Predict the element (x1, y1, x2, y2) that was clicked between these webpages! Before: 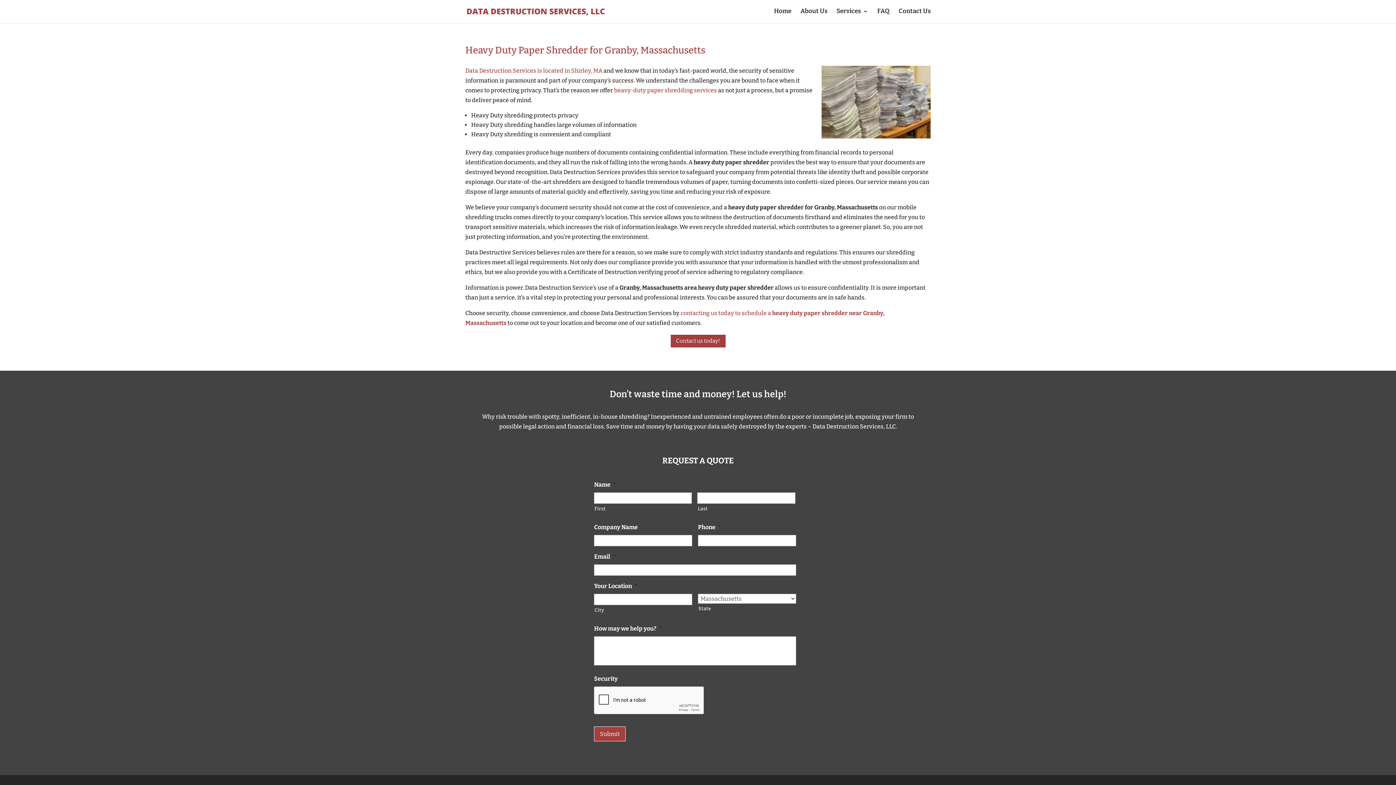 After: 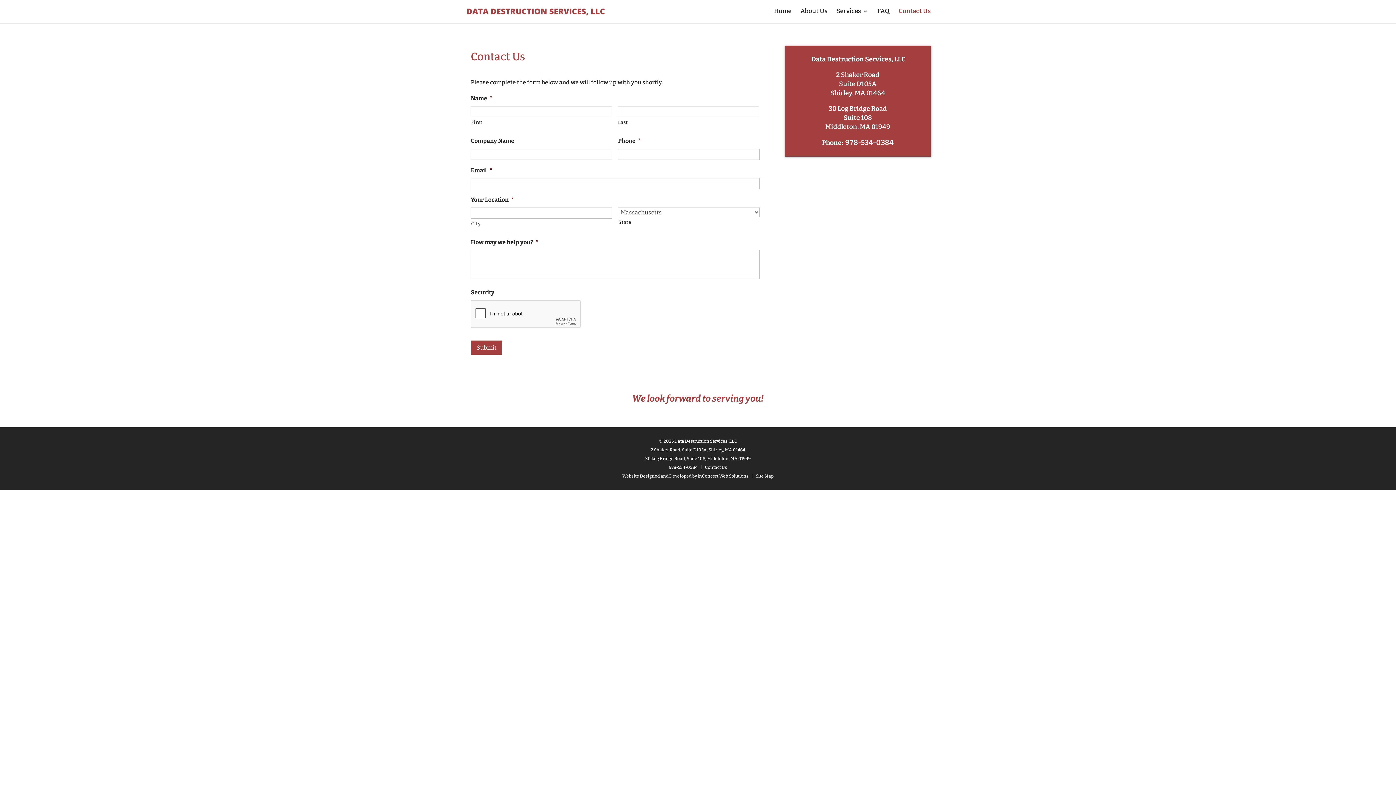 Action: bbox: (898, 8, 930, 22) label: Contact Us